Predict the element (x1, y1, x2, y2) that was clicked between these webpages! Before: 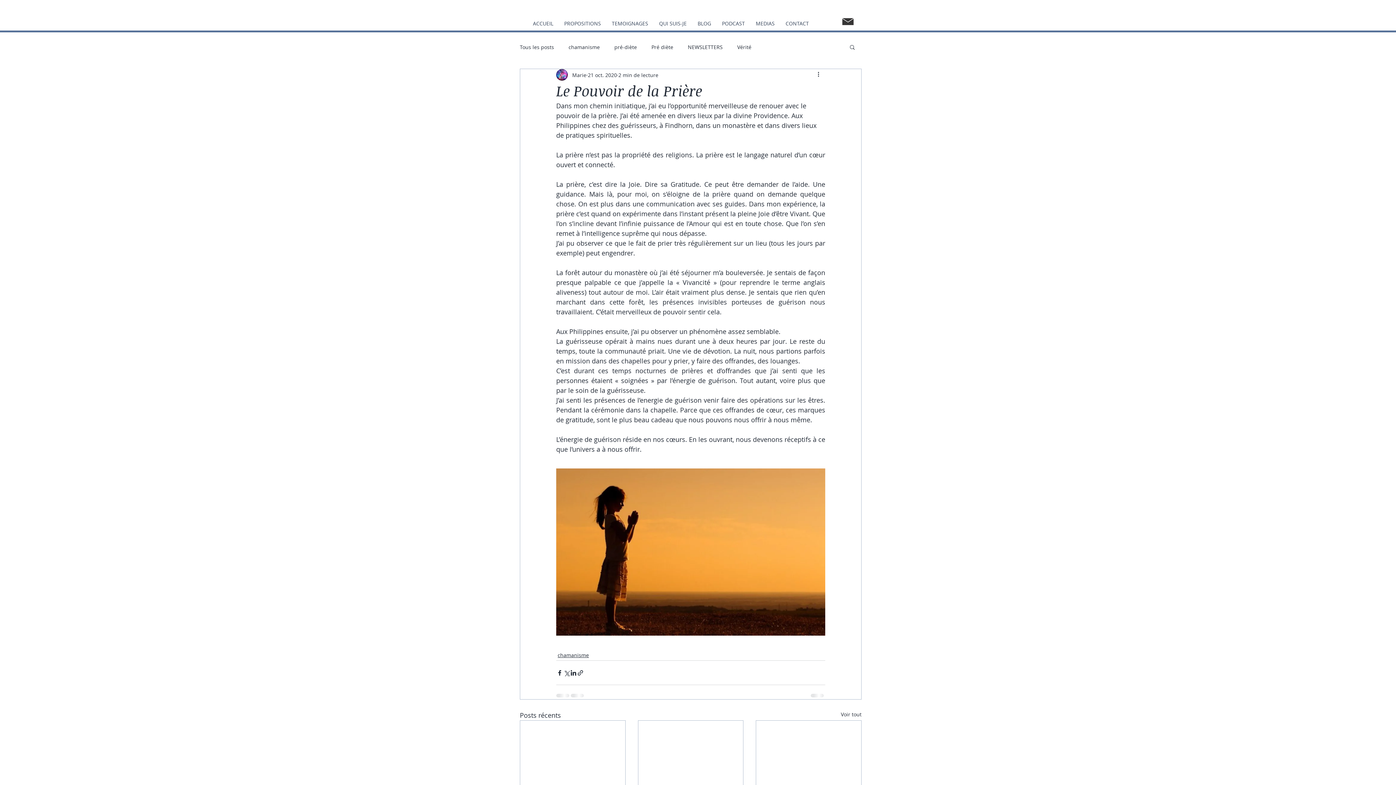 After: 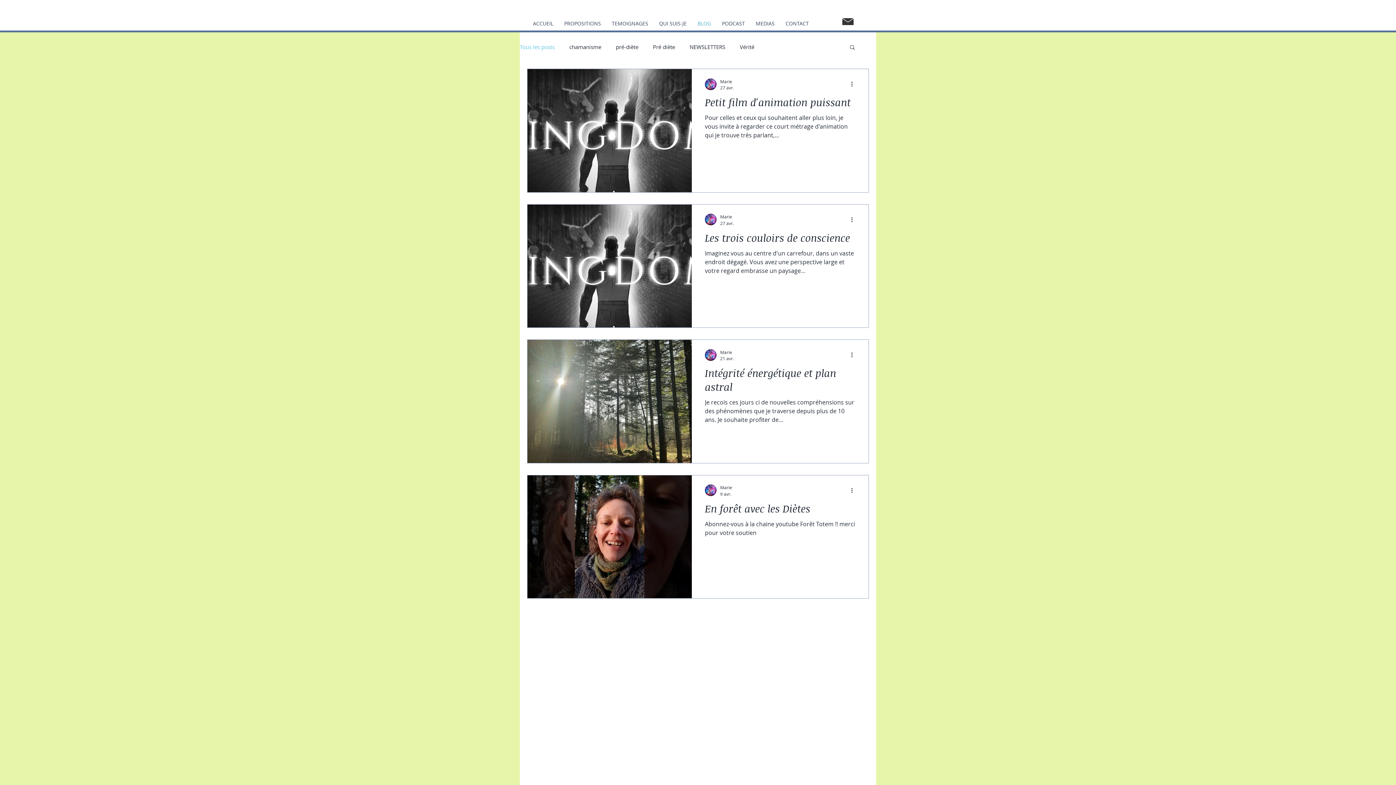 Action: label: BLOG bbox: (692, 18, 716, 28)